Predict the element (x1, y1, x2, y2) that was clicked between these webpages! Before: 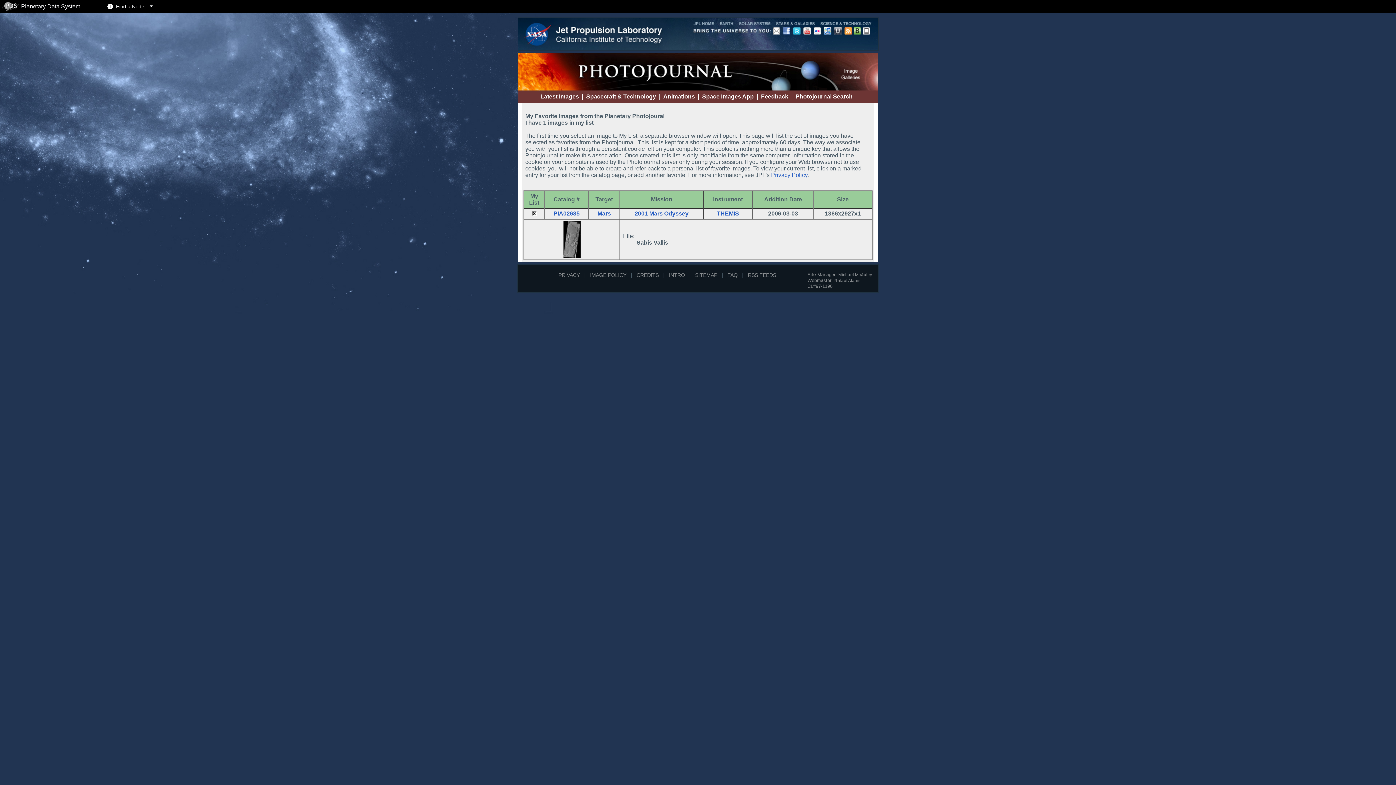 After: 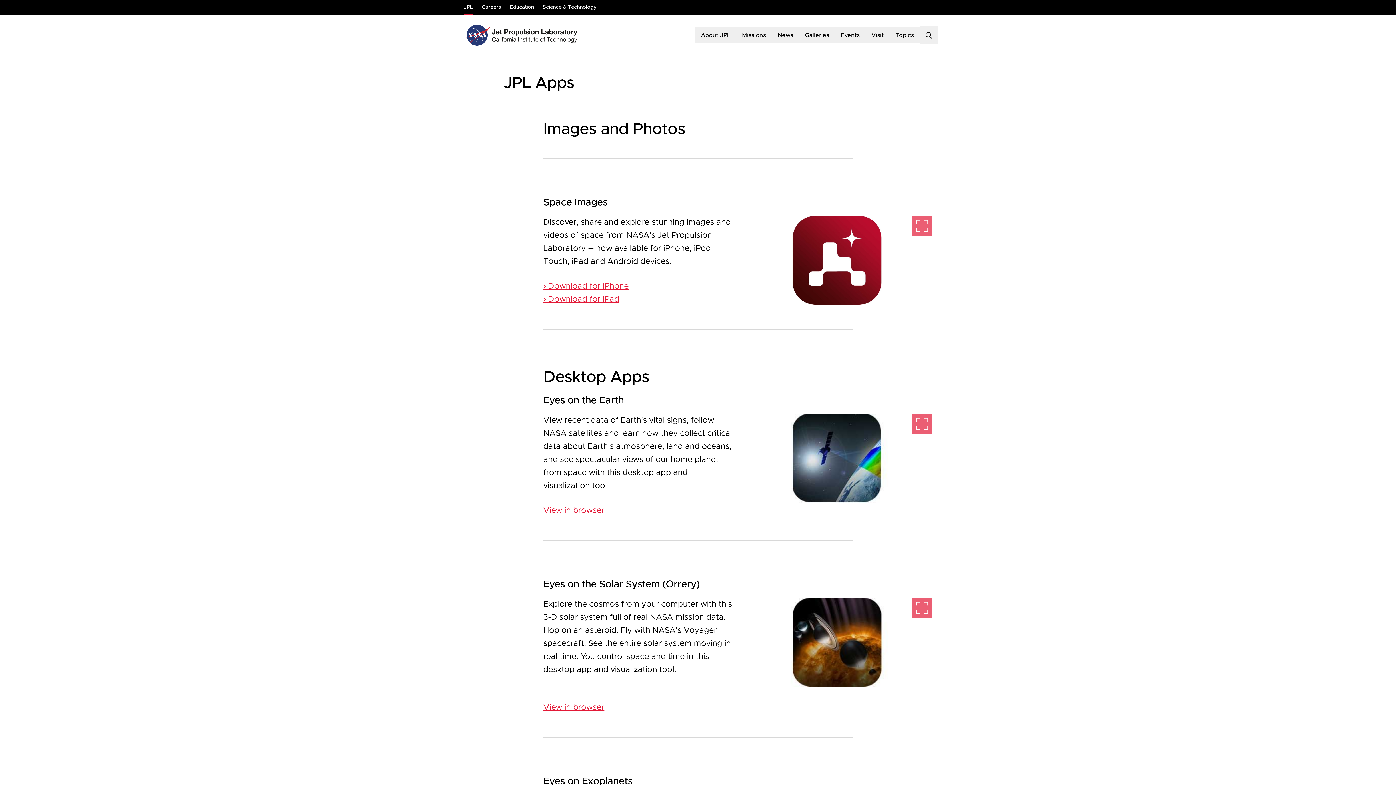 Action: bbox: (702, 93, 754, 99) label: Space Images App